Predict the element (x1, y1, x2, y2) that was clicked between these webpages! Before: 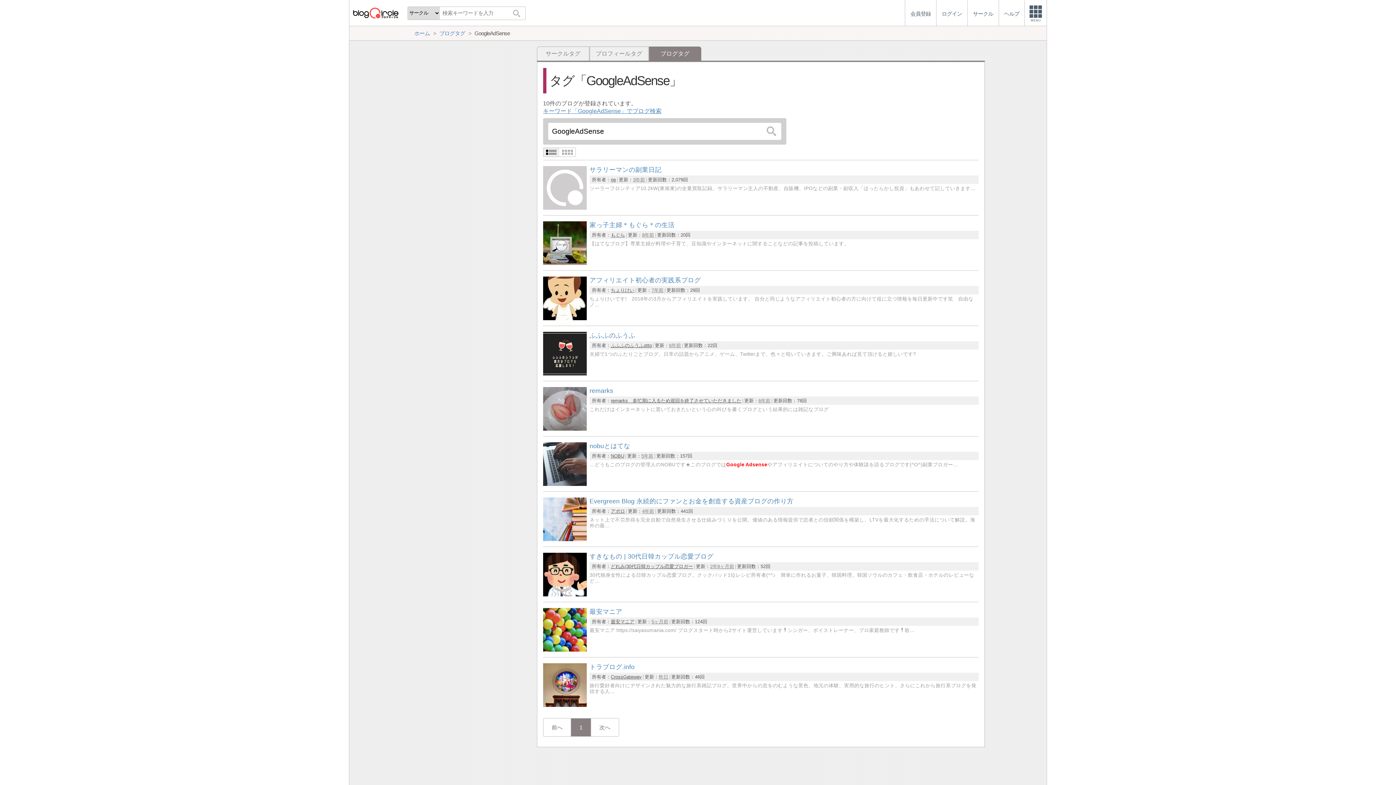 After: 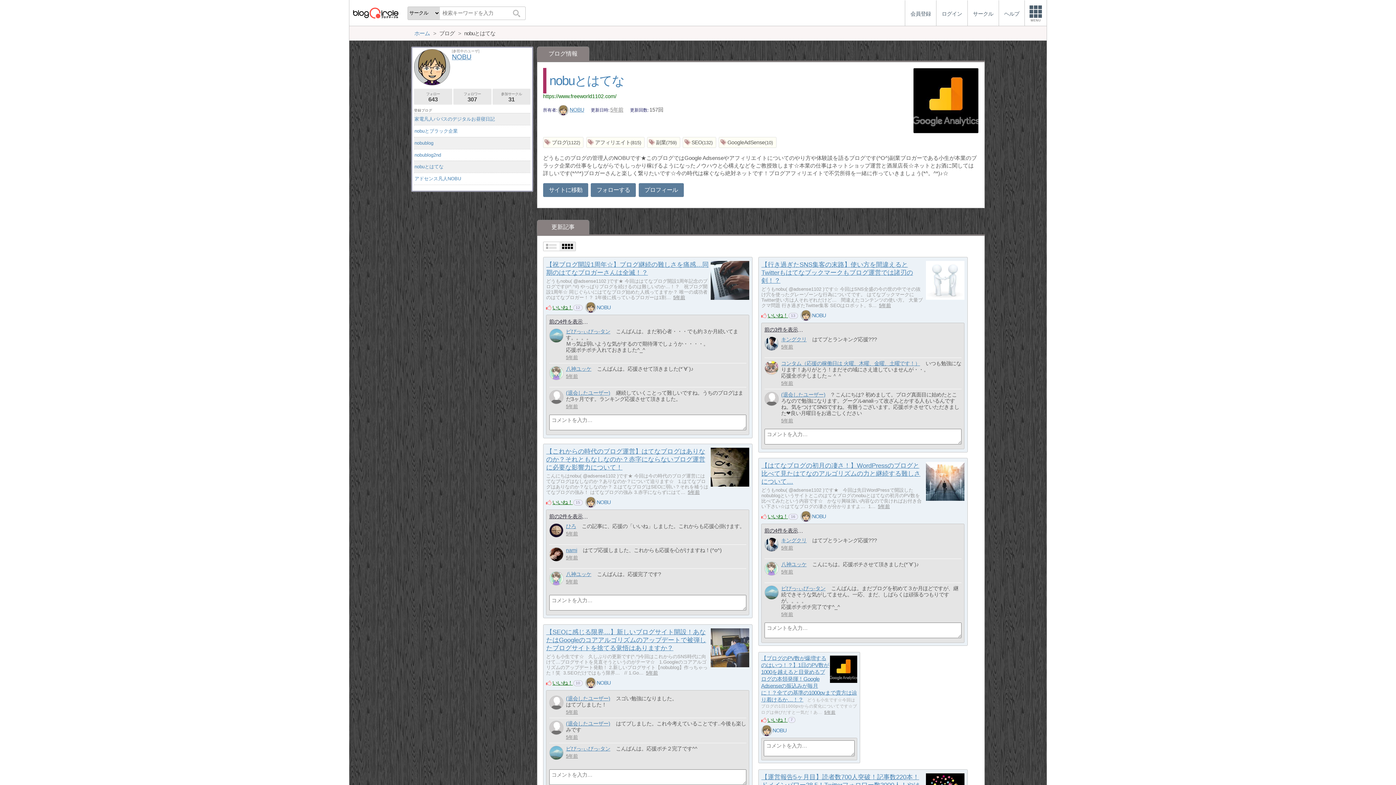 Action: bbox: (589, 442, 630, 449) label: nobuとはてな